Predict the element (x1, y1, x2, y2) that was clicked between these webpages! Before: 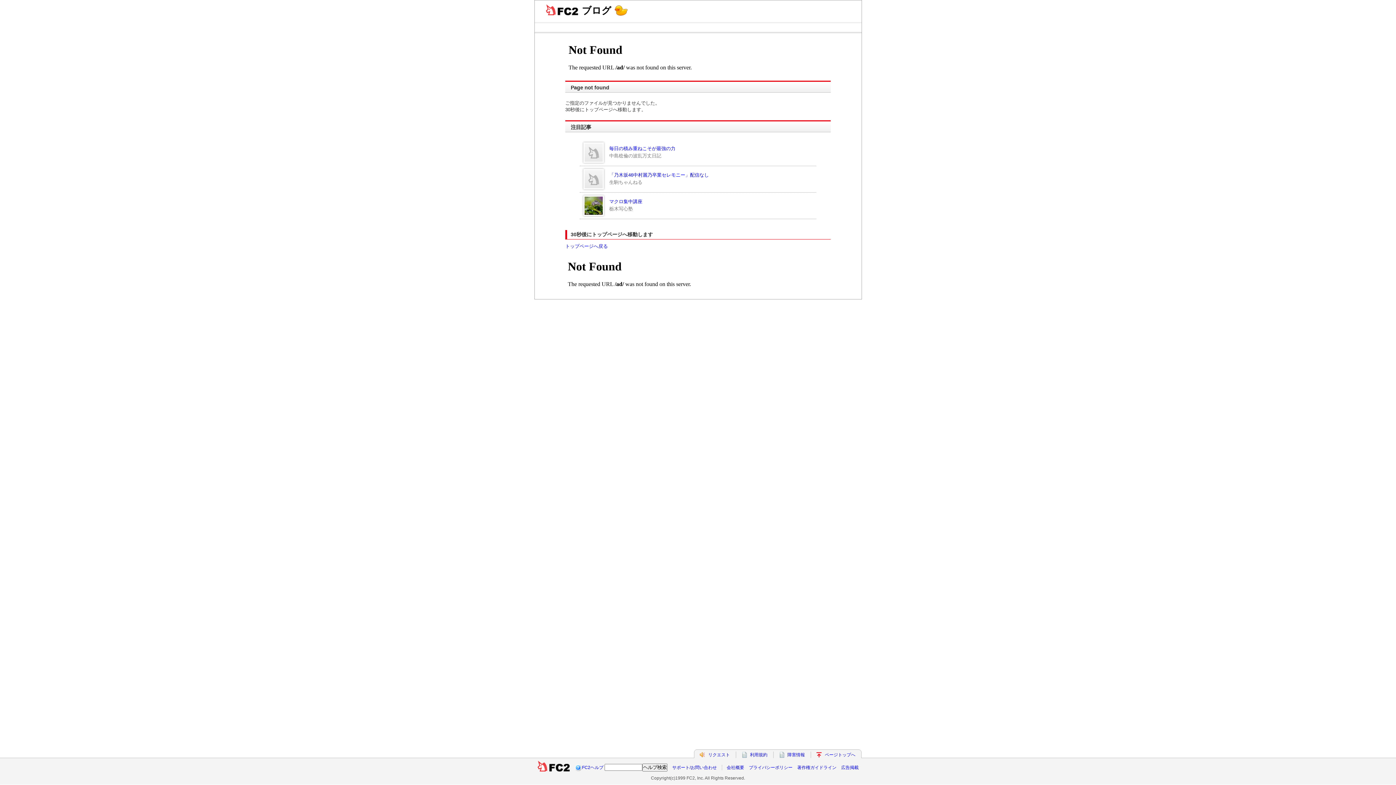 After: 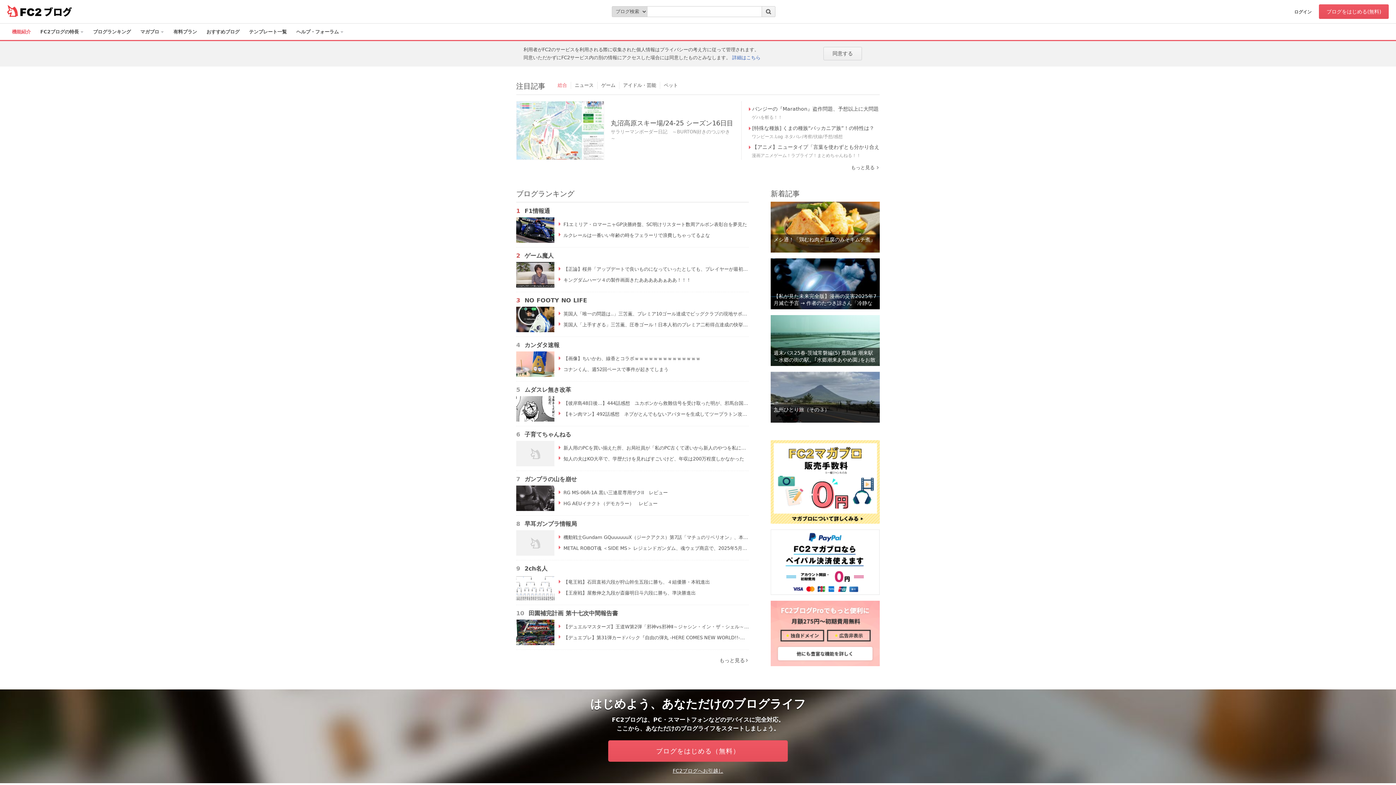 Action: label: ページトップへ bbox: (825, 752, 855, 757)